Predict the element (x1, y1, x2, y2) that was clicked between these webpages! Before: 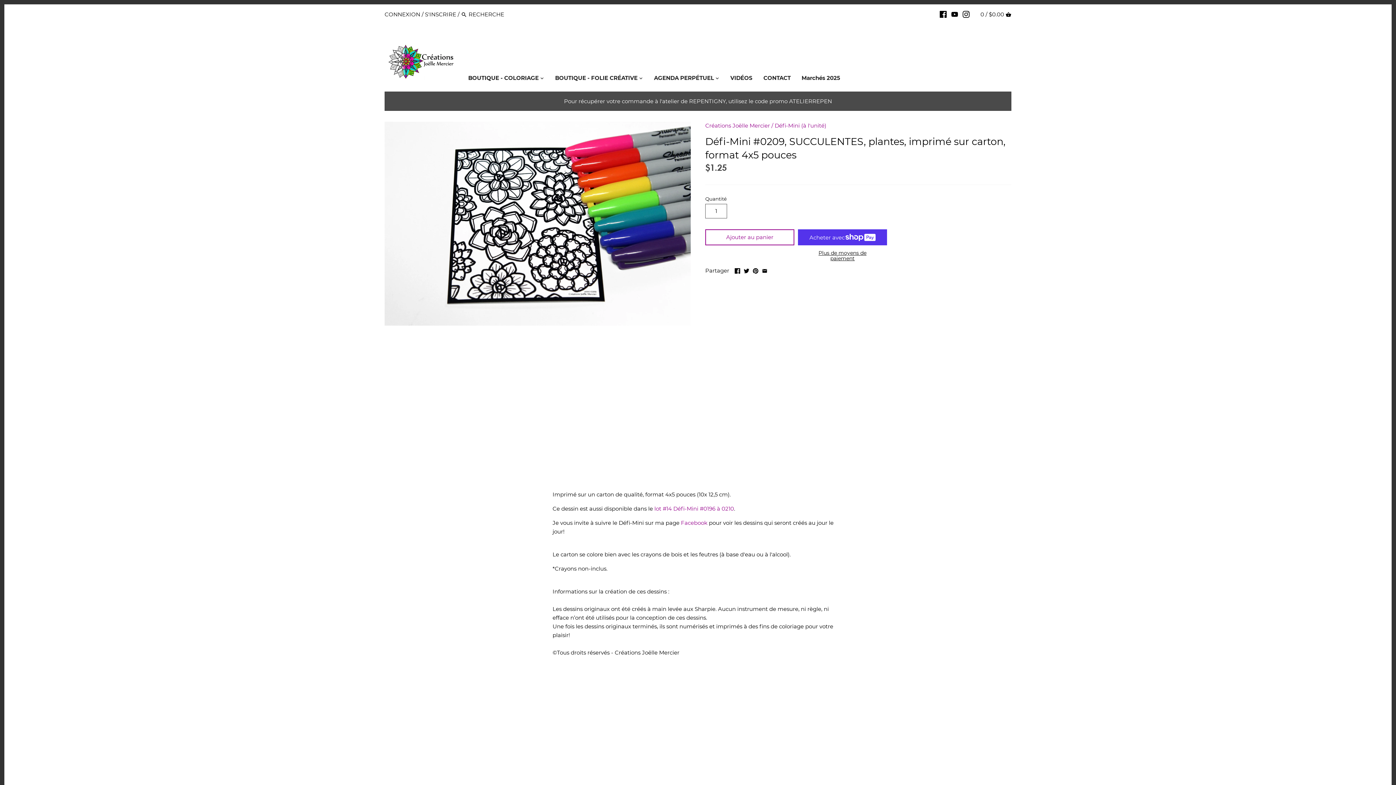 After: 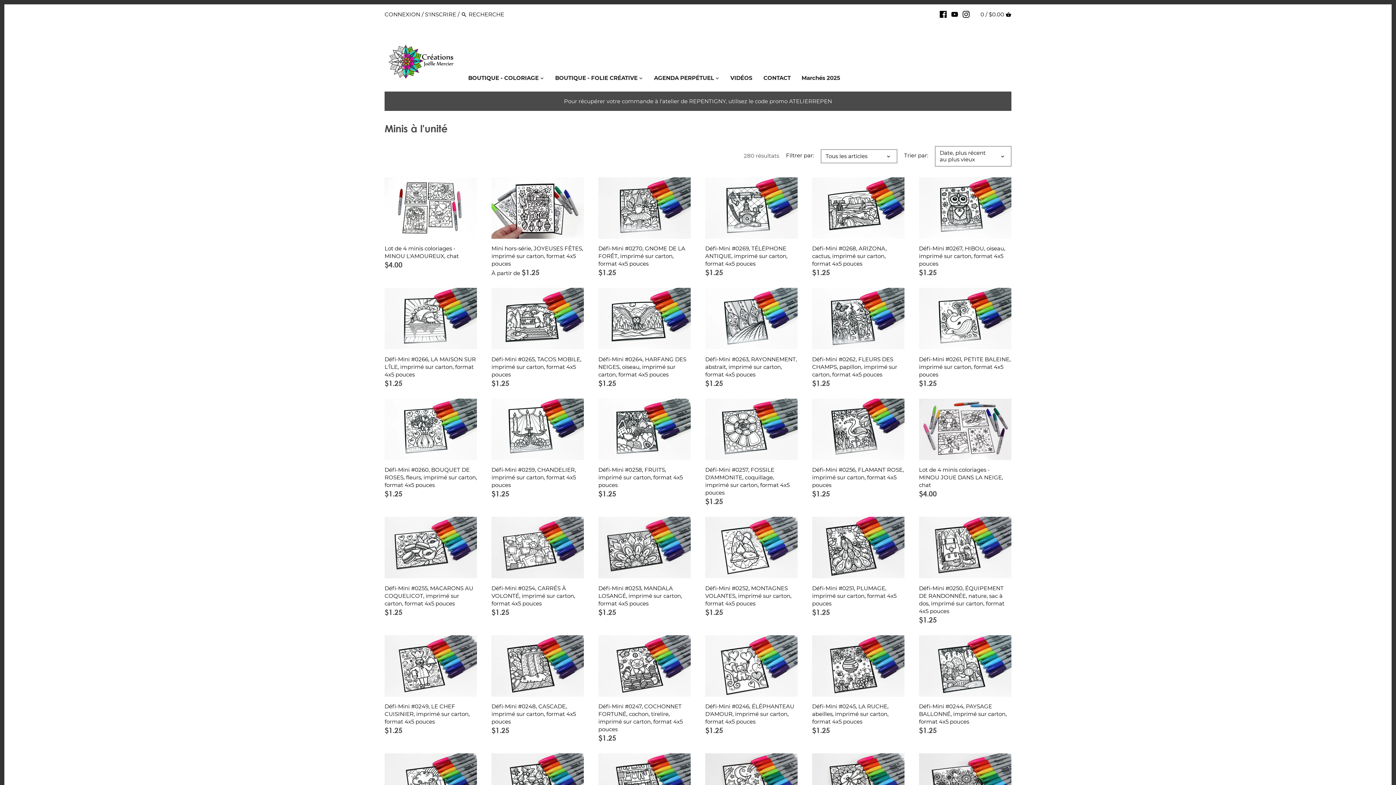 Action: label: Défi-Mini (à l'unité) bbox: (774, 122, 826, 128)